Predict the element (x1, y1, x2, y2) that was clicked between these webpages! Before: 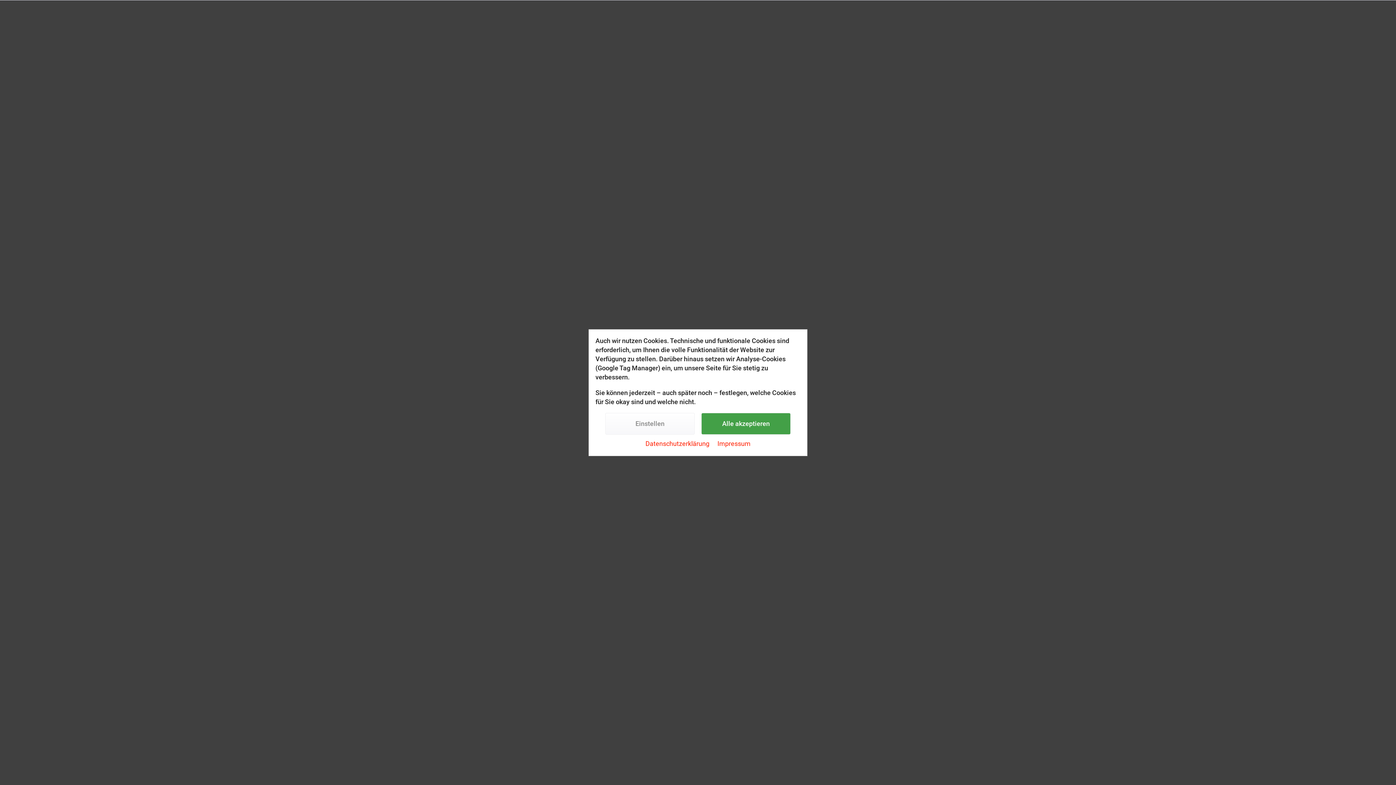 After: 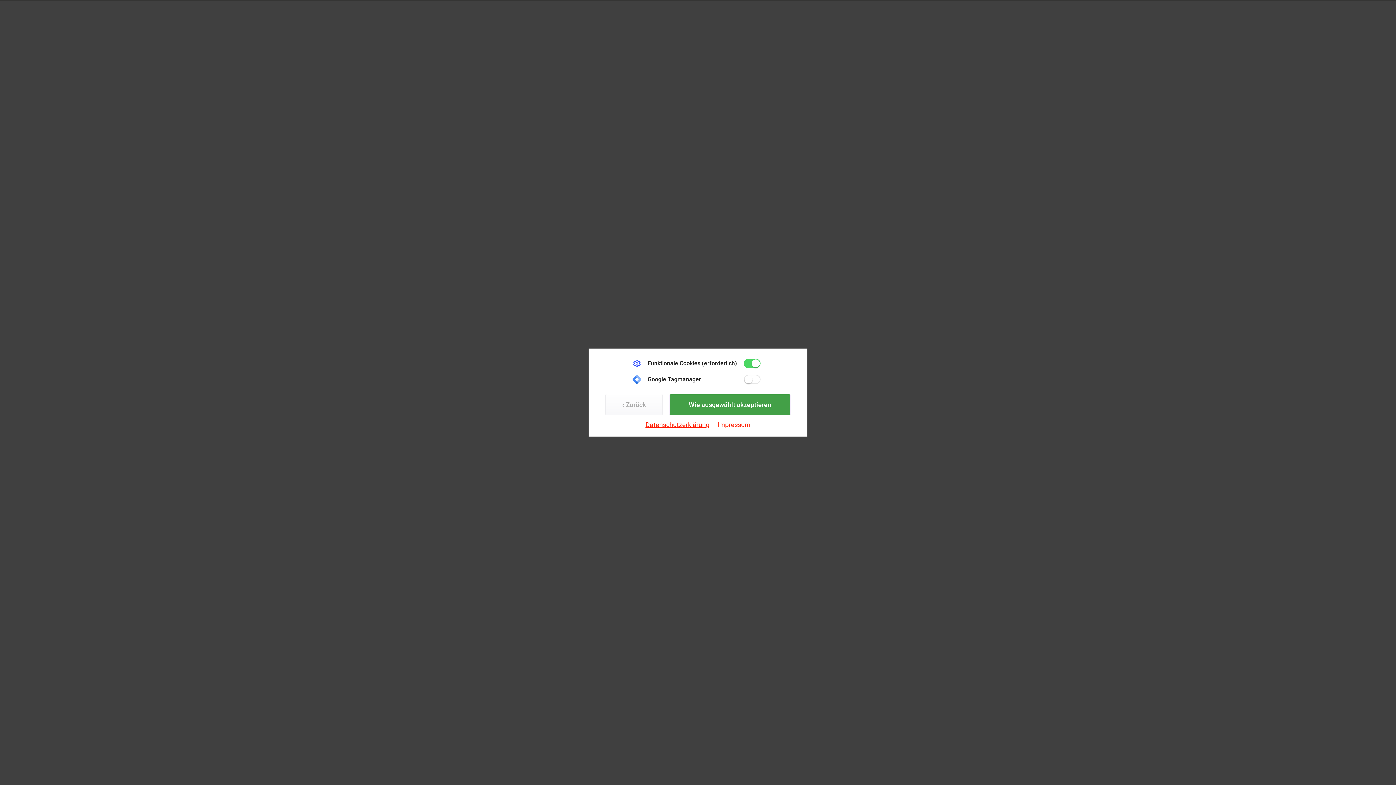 Action: bbox: (605, 413, 694, 434) label: Einstellen